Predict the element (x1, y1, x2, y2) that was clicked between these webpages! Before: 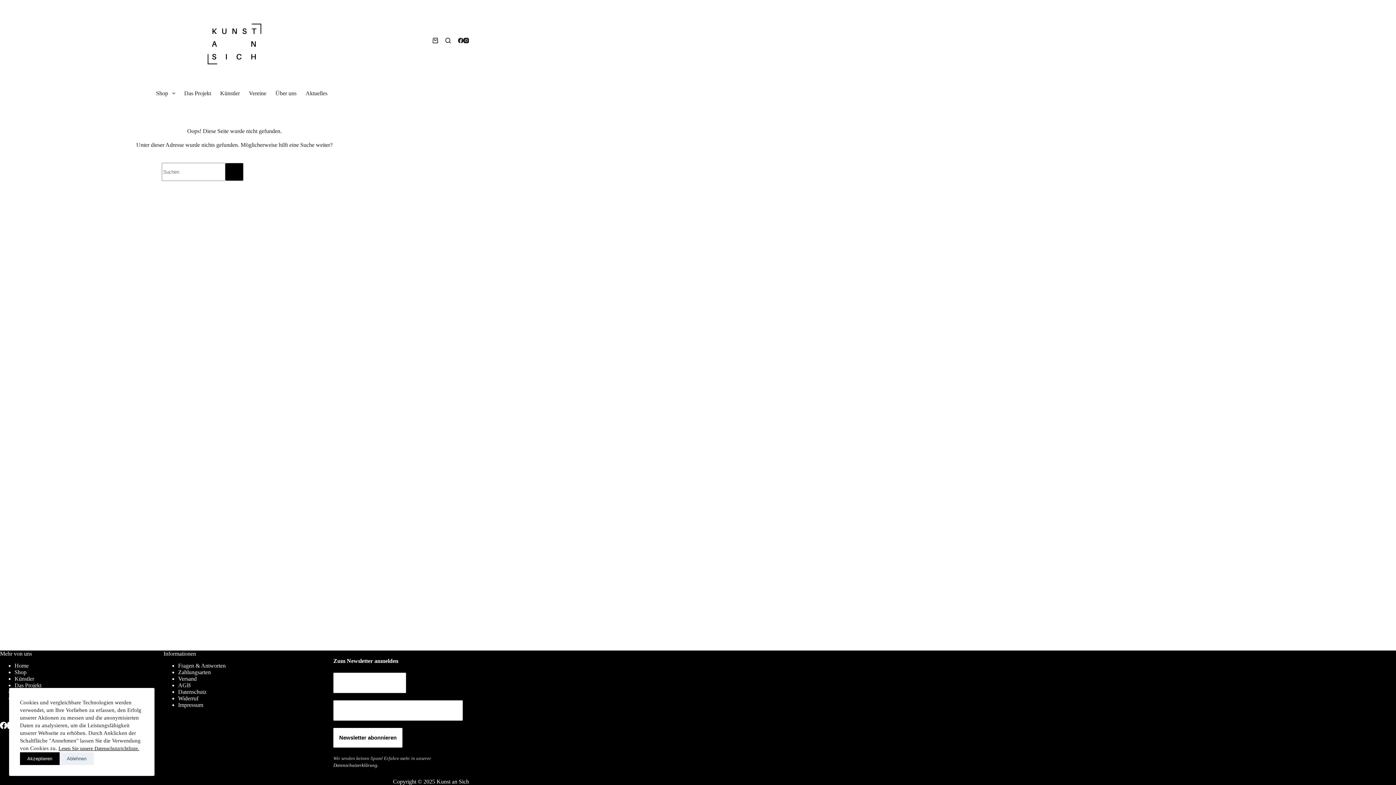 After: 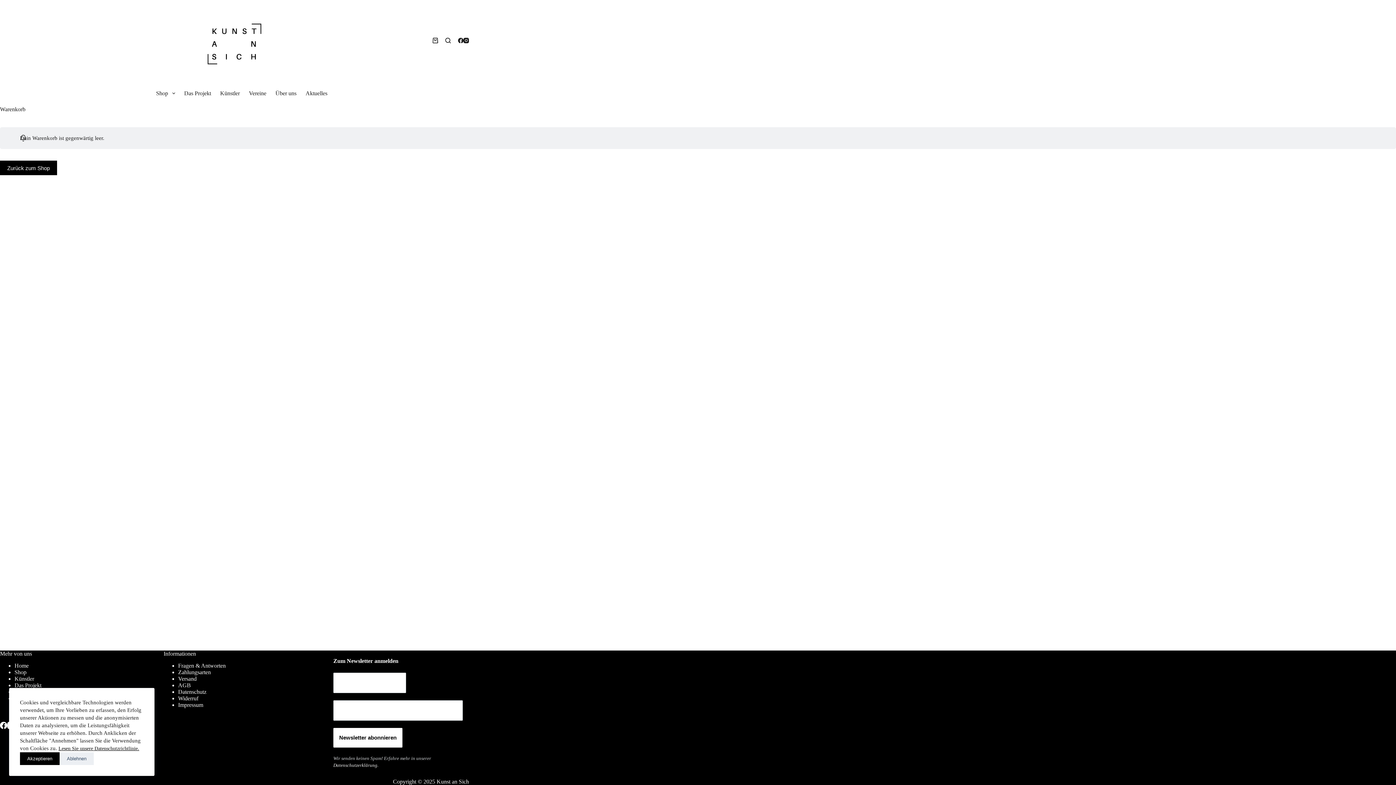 Action: bbox: (432, 37, 438, 43) label: Warenkorb